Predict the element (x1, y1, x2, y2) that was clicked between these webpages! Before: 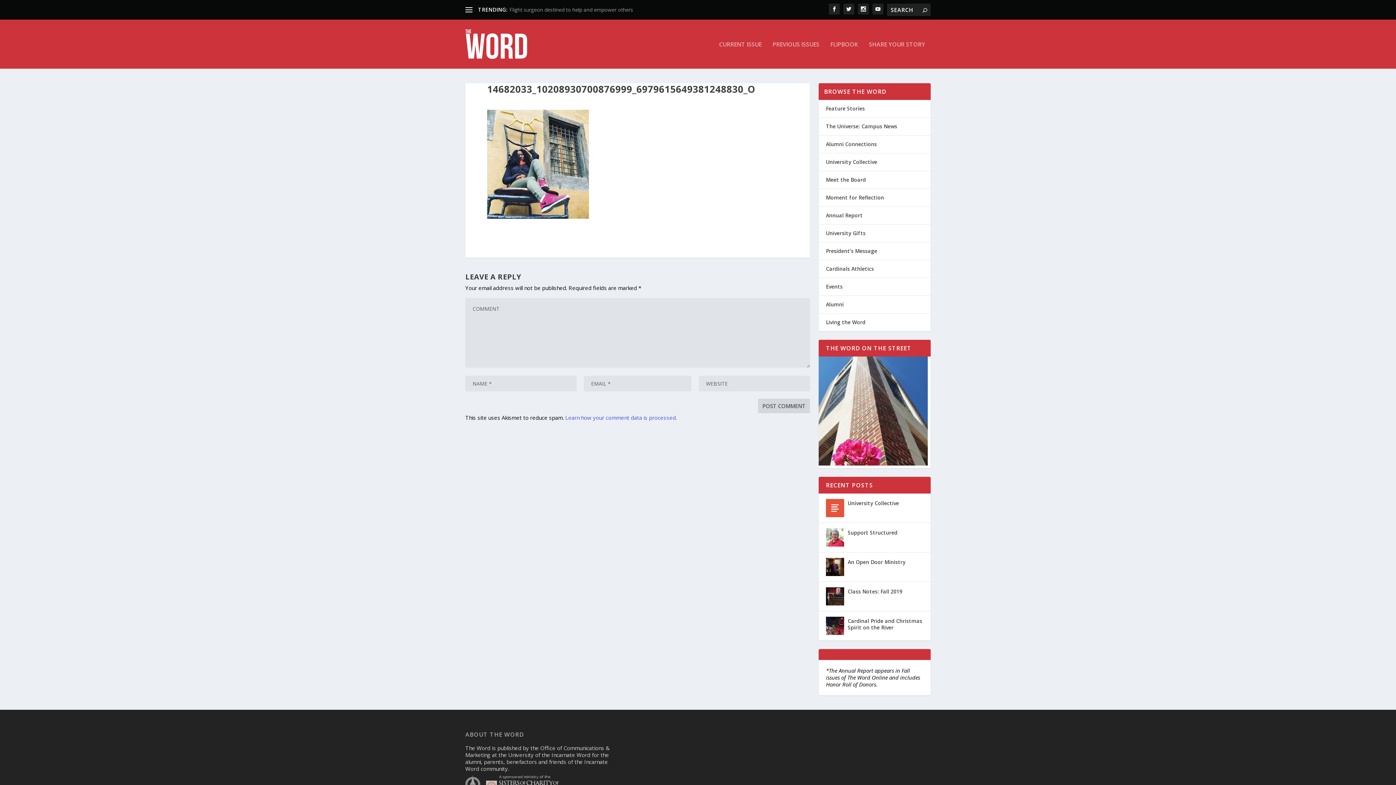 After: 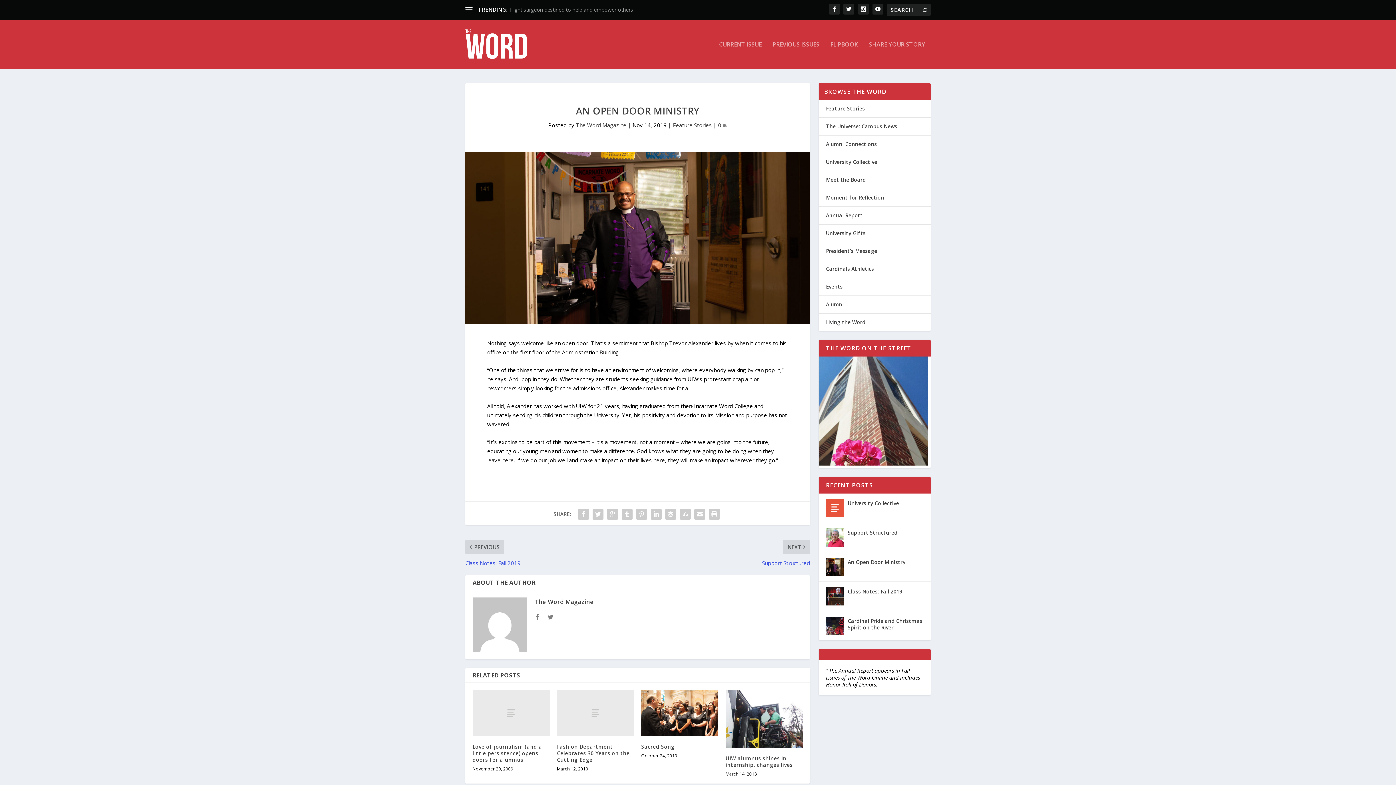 Action: label: An Open Door Ministry bbox: (848, 558, 905, 566)